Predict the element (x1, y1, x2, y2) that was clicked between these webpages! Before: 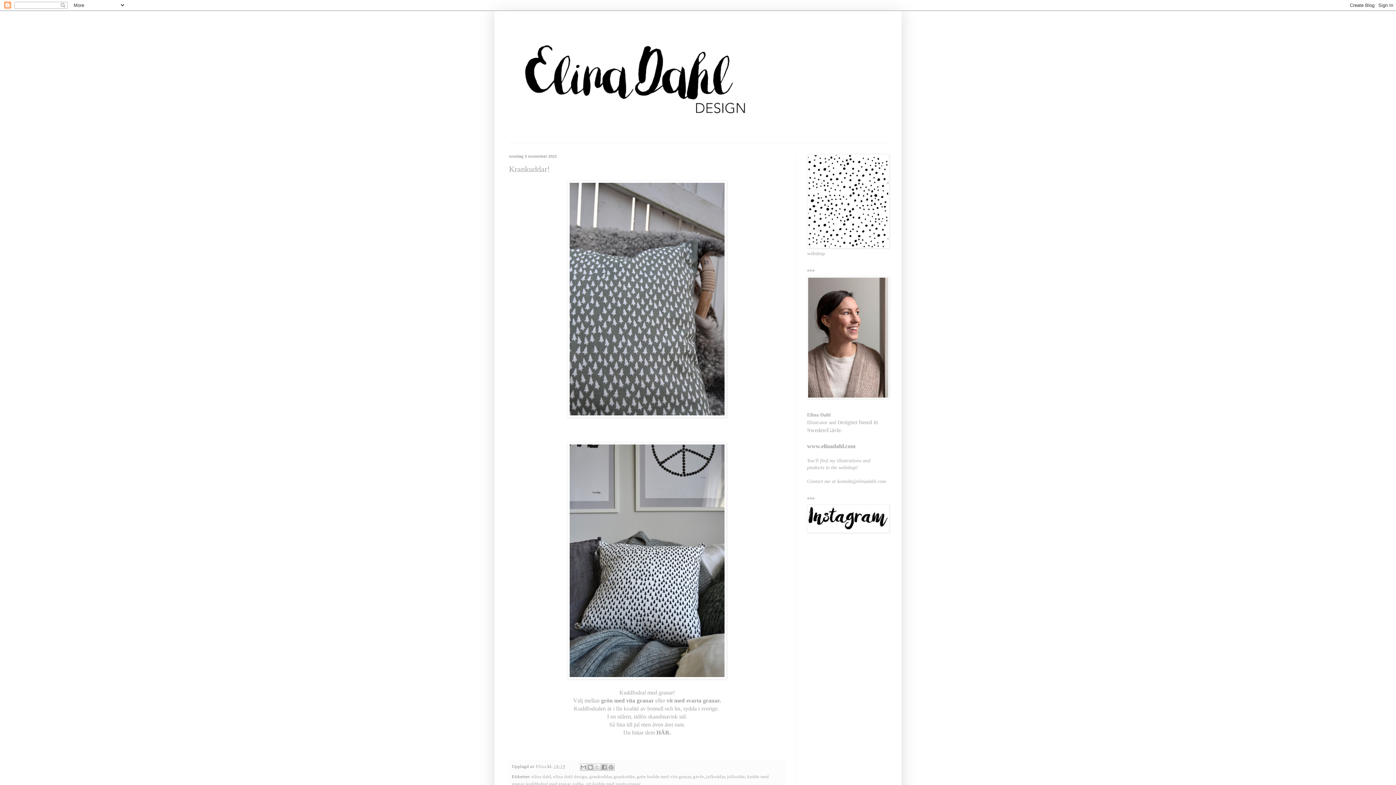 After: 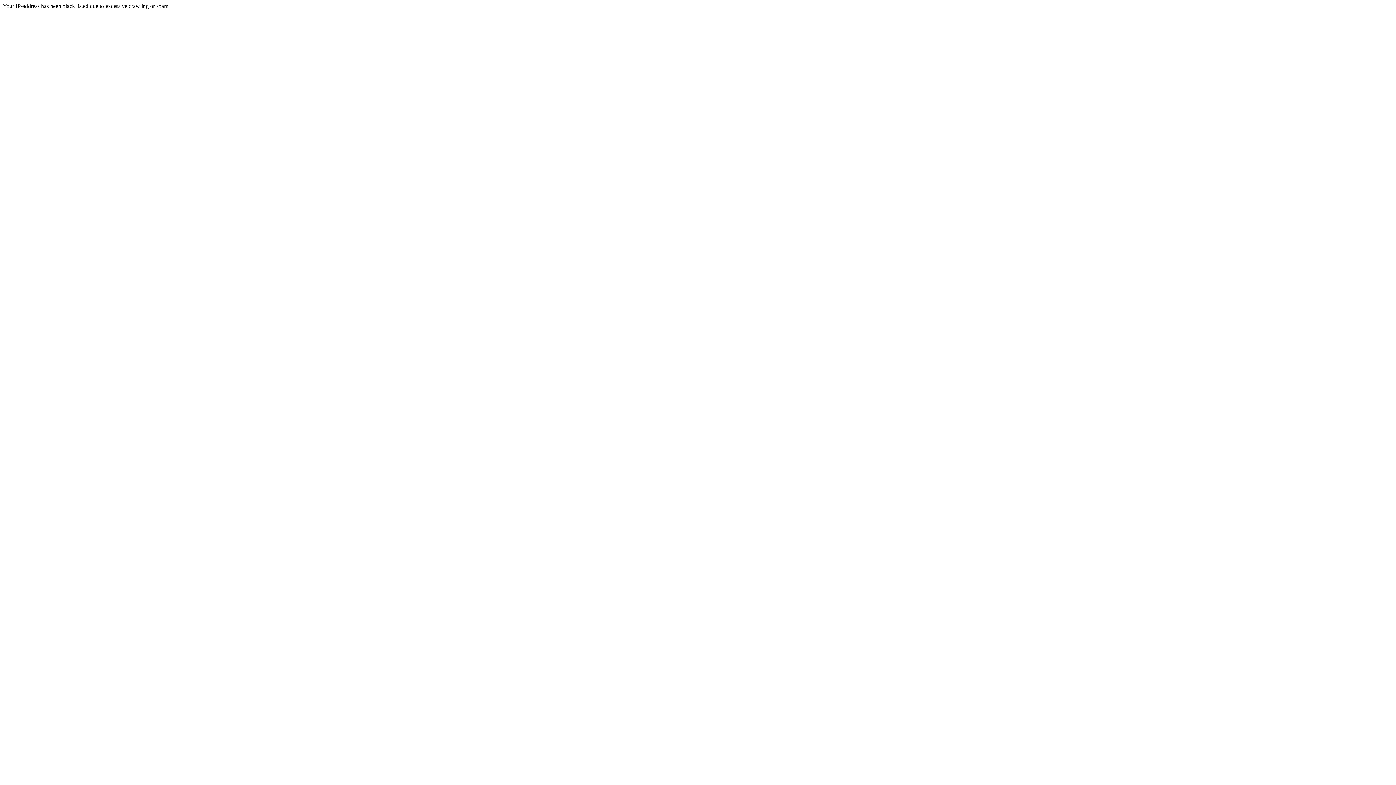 Action: bbox: (601, 697, 654, 704) label: grön med vita granar